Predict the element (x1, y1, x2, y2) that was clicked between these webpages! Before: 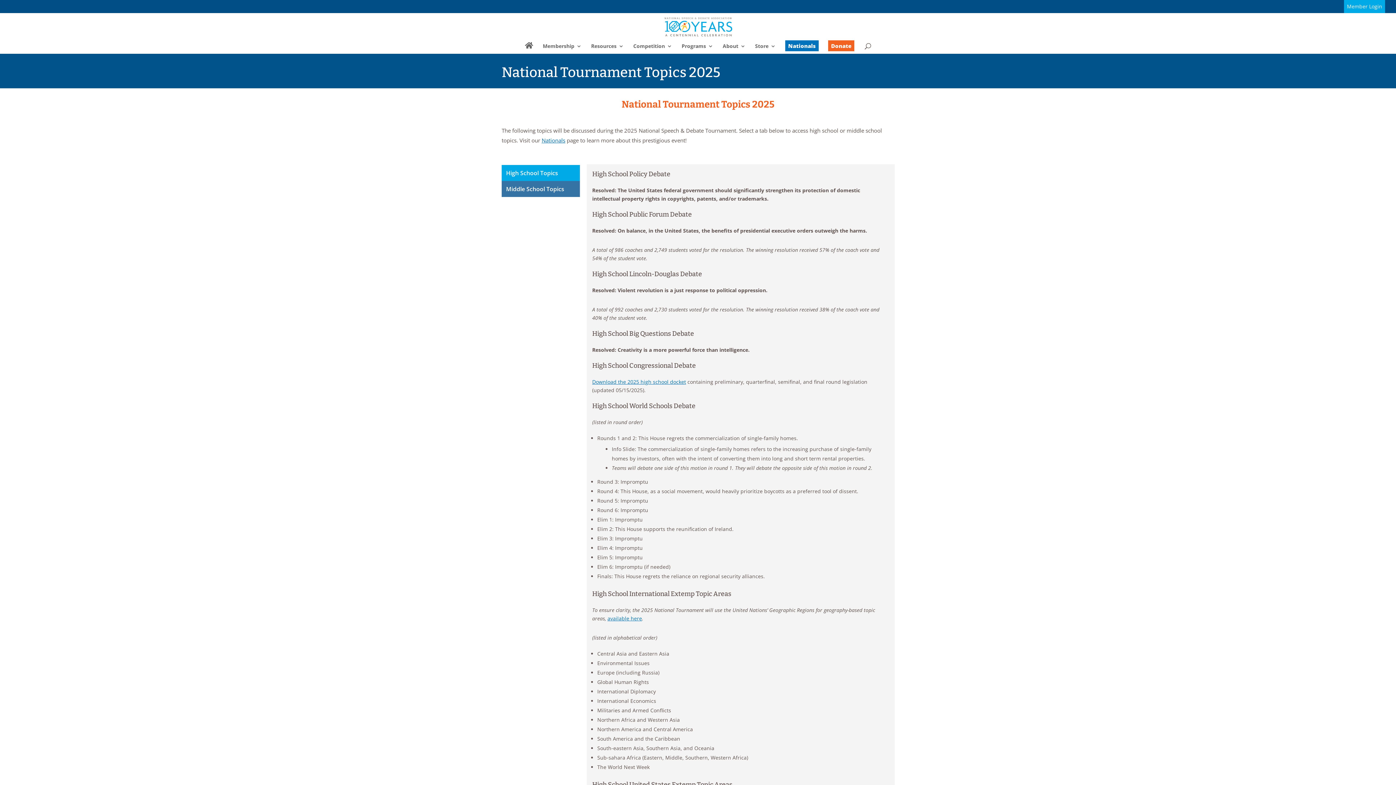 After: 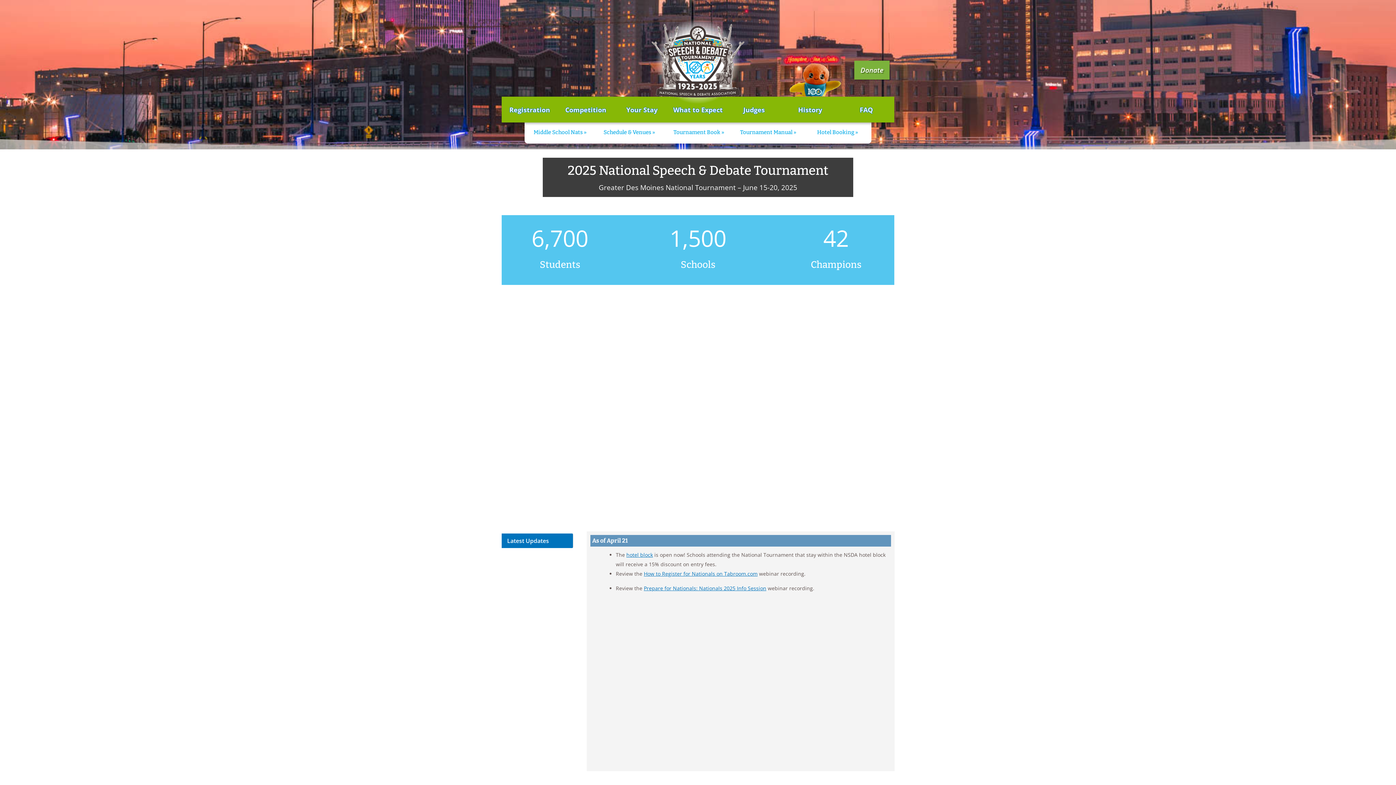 Action: label: Nationals bbox: (541, 136, 565, 143)